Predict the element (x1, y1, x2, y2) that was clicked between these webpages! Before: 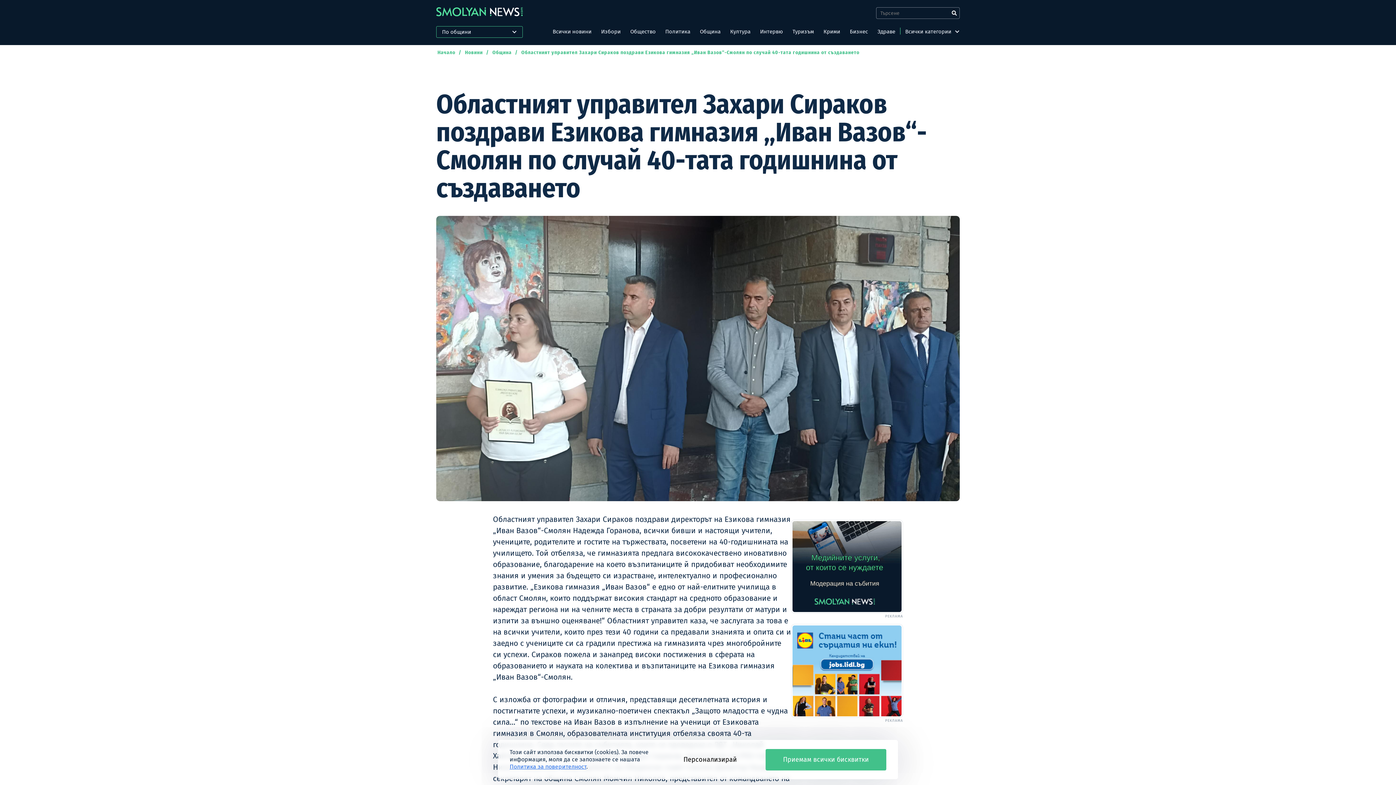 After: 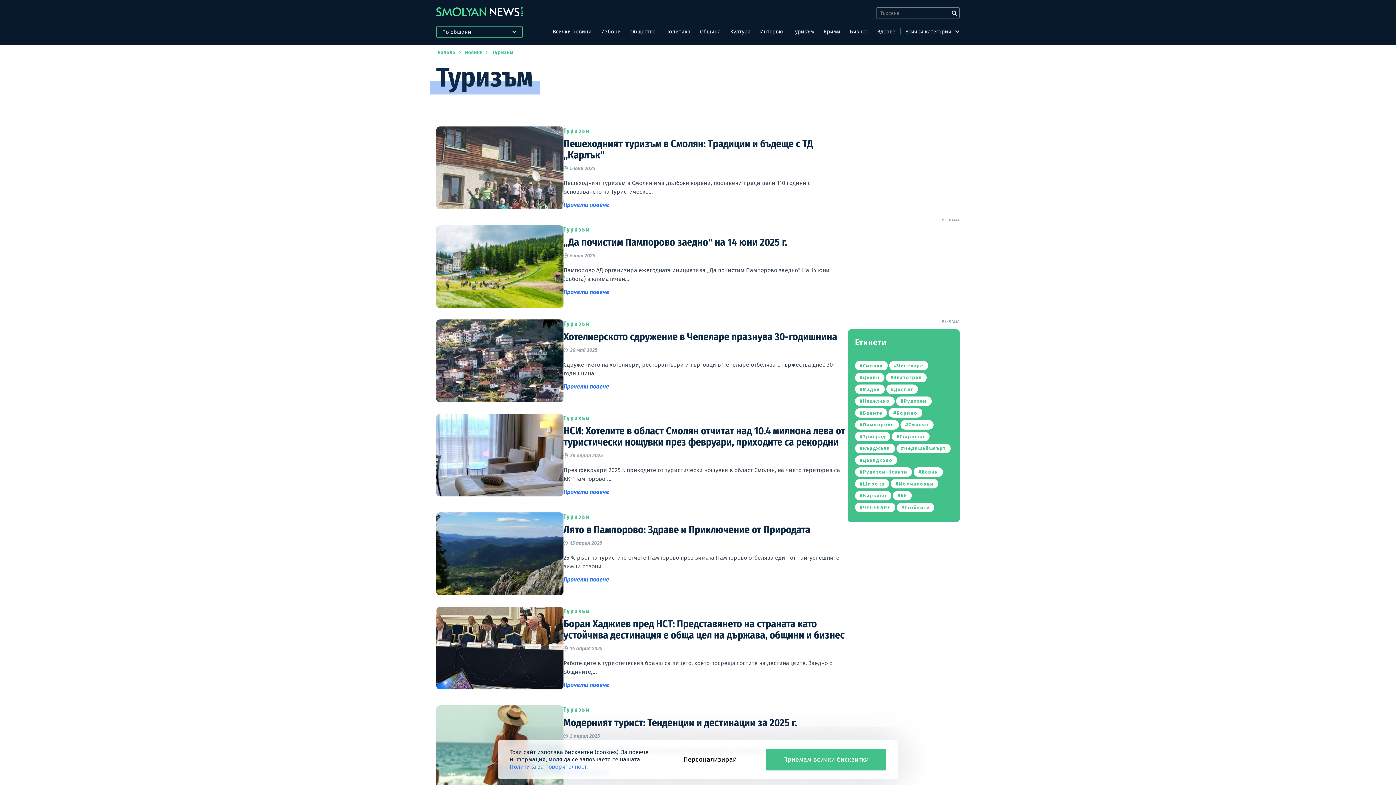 Action: label: Туризъм bbox: (792, 28, 814, 34)